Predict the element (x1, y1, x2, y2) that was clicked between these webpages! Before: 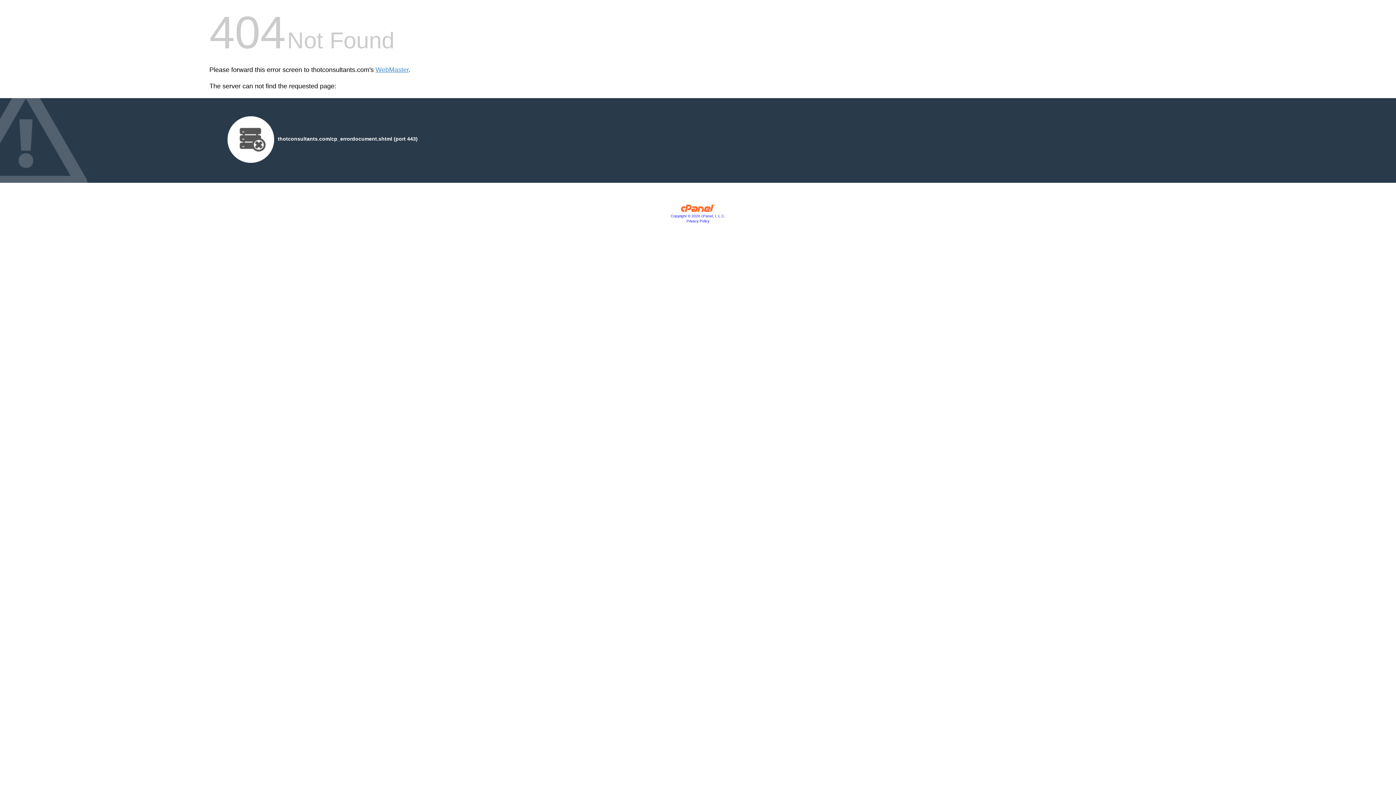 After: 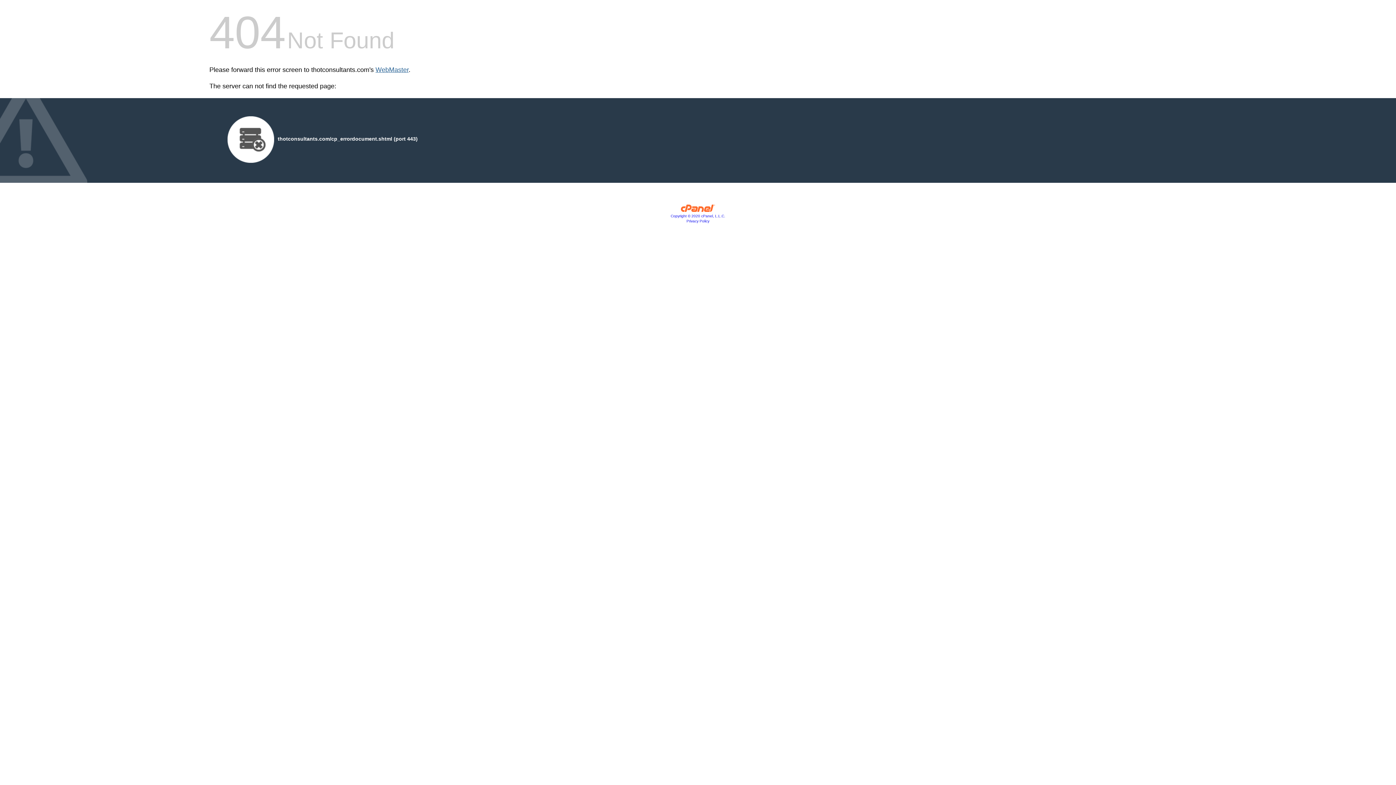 Action: label: WebMaster bbox: (375, 66, 408, 73)